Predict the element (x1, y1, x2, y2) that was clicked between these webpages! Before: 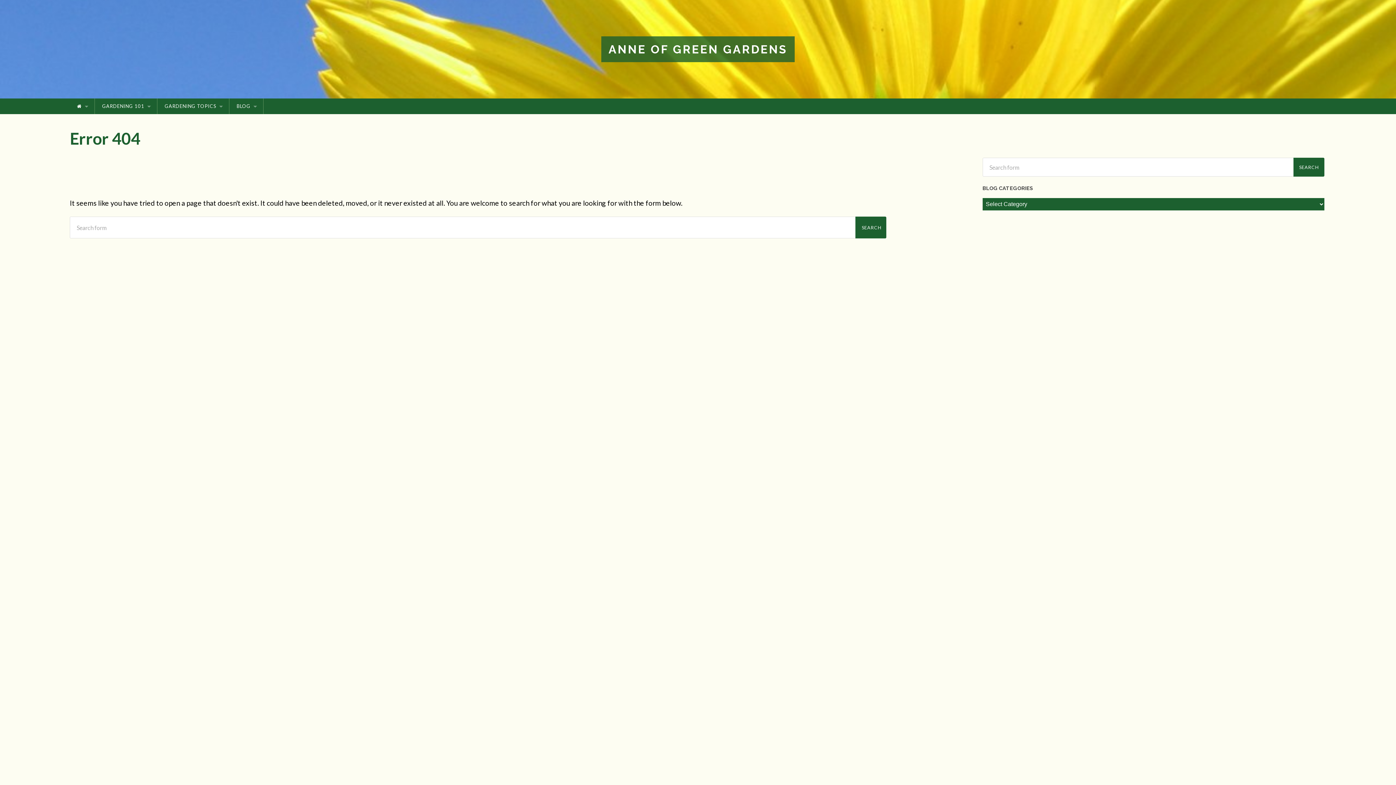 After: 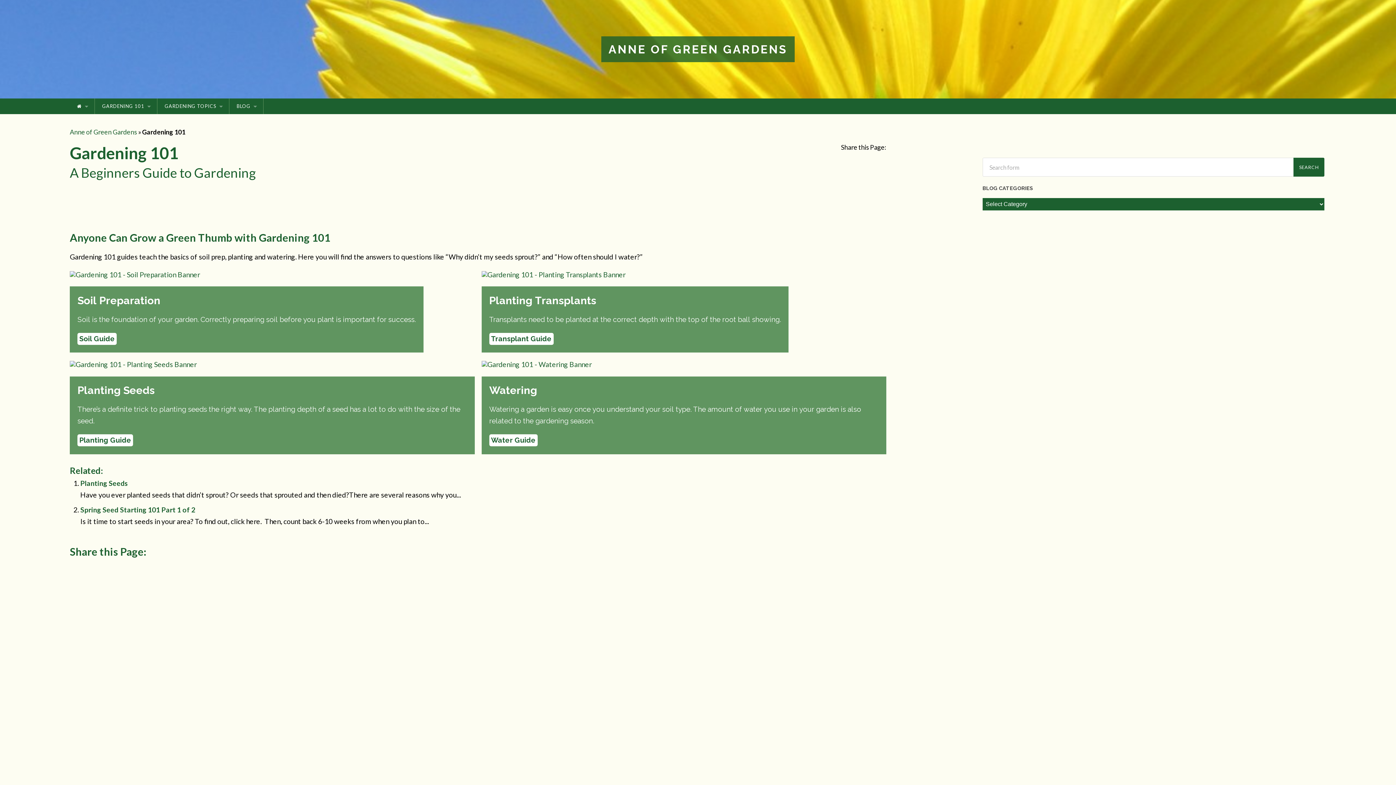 Action: label: GARDENING 101 bbox: (94, 98, 157, 114)